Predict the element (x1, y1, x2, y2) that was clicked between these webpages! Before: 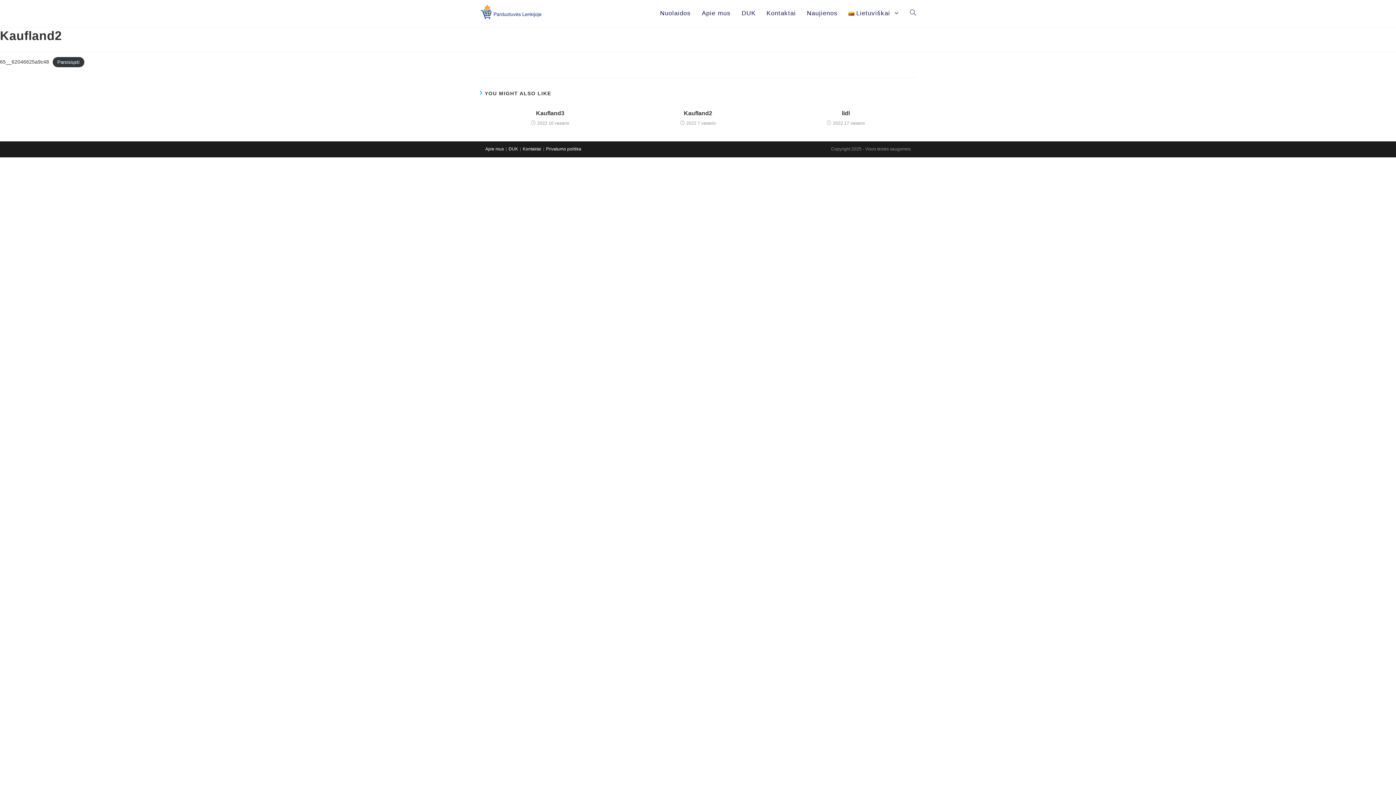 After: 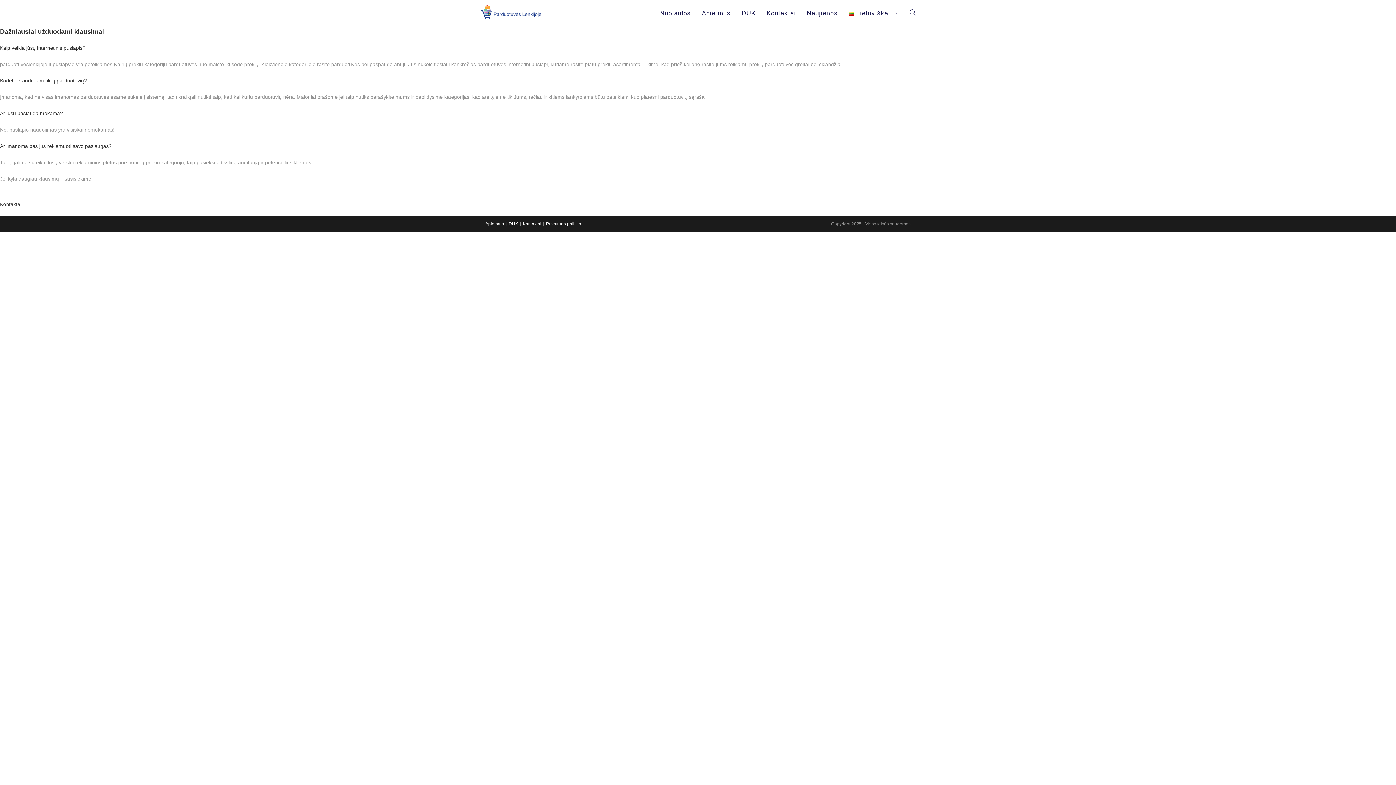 Action: label: DUK bbox: (508, 146, 518, 151)